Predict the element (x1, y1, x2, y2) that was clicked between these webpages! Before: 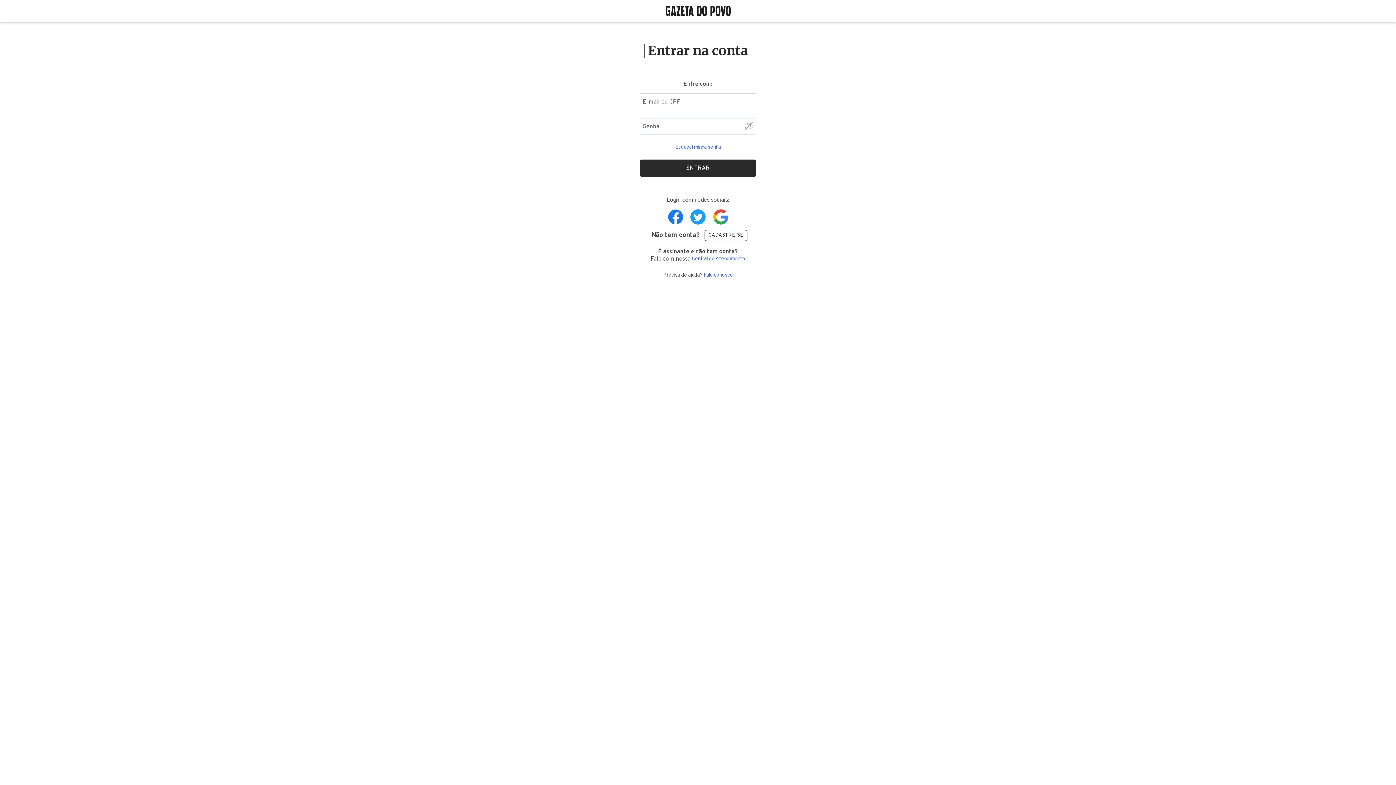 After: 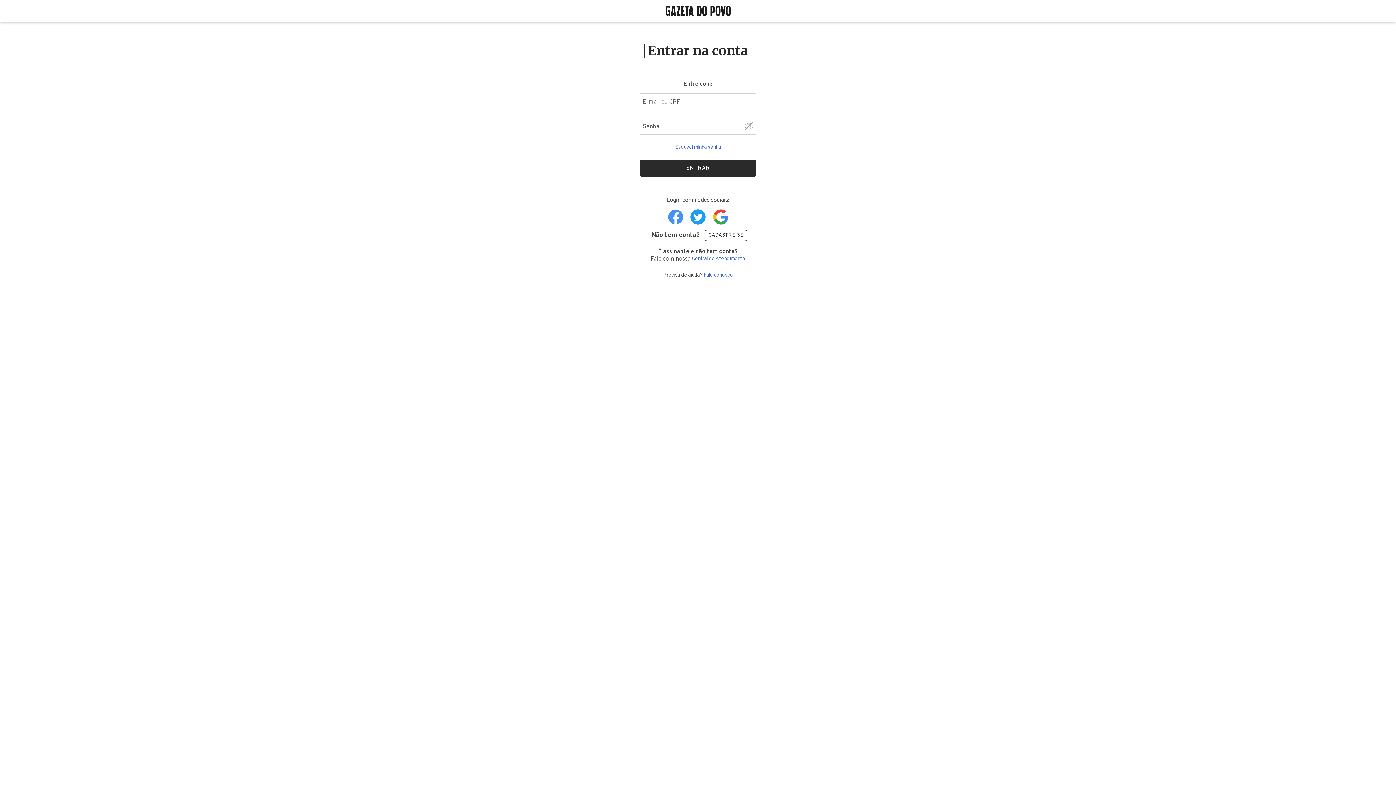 Action: bbox: (668, 209, 683, 224) label: Realize login com o Facebook